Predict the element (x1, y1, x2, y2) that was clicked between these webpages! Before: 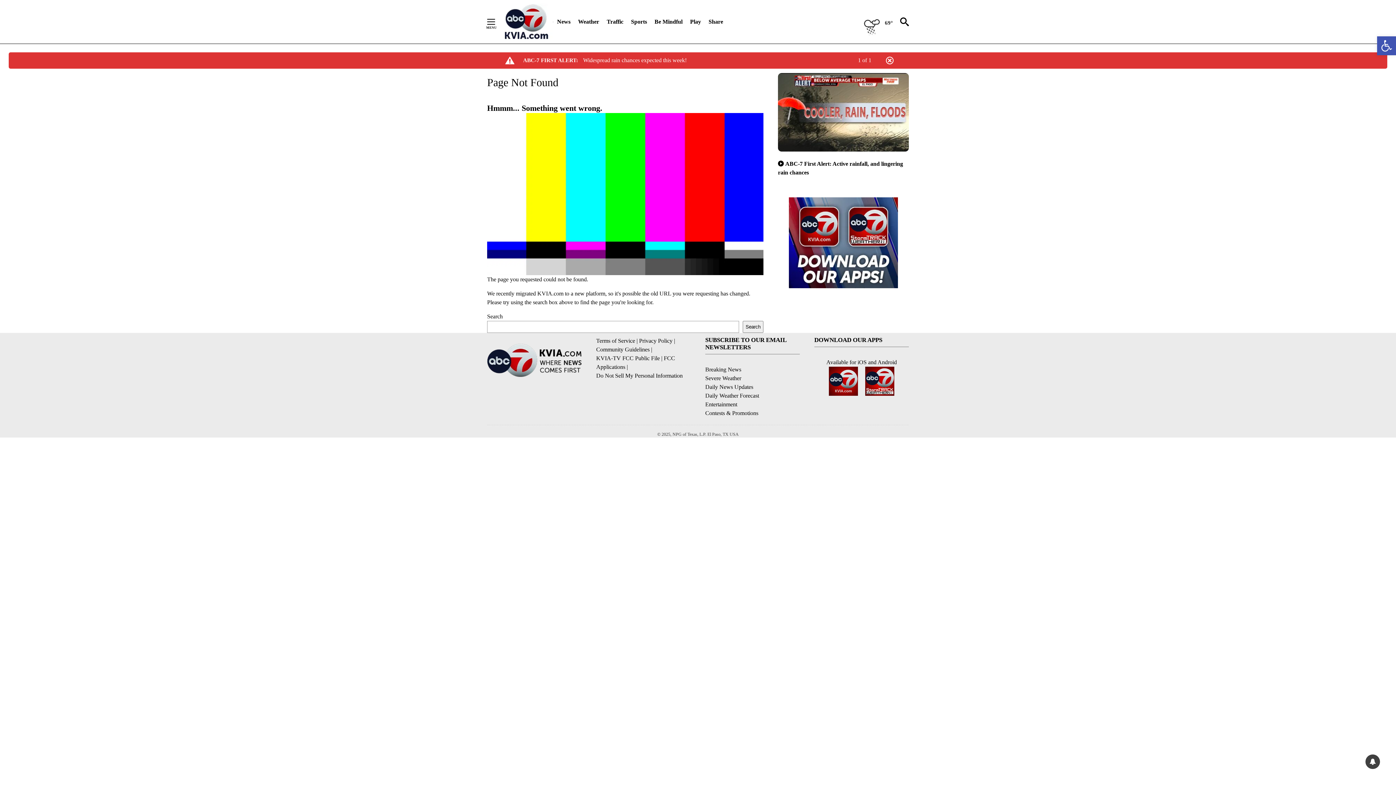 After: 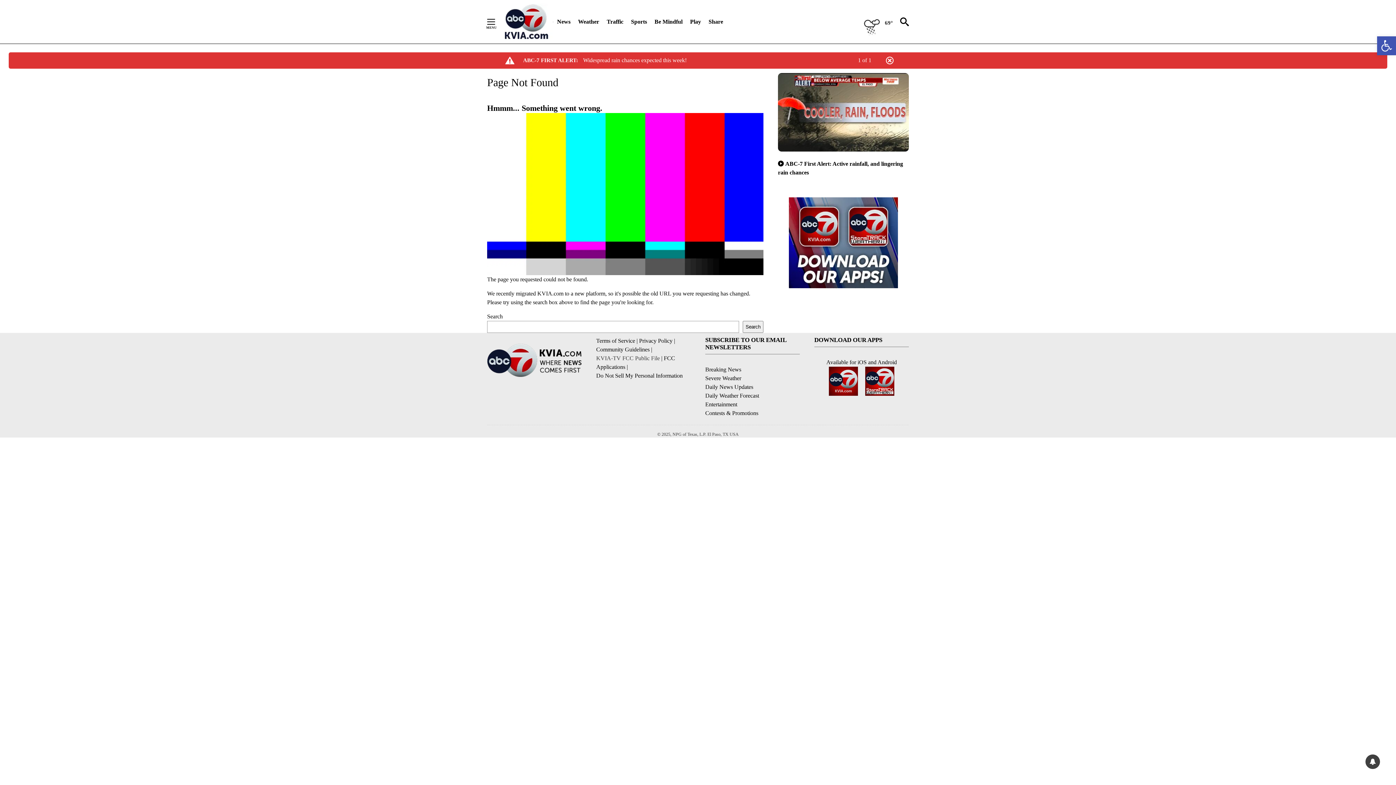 Action: label: KVIA-TV FCC Public File bbox: (596, 355, 660, 361)